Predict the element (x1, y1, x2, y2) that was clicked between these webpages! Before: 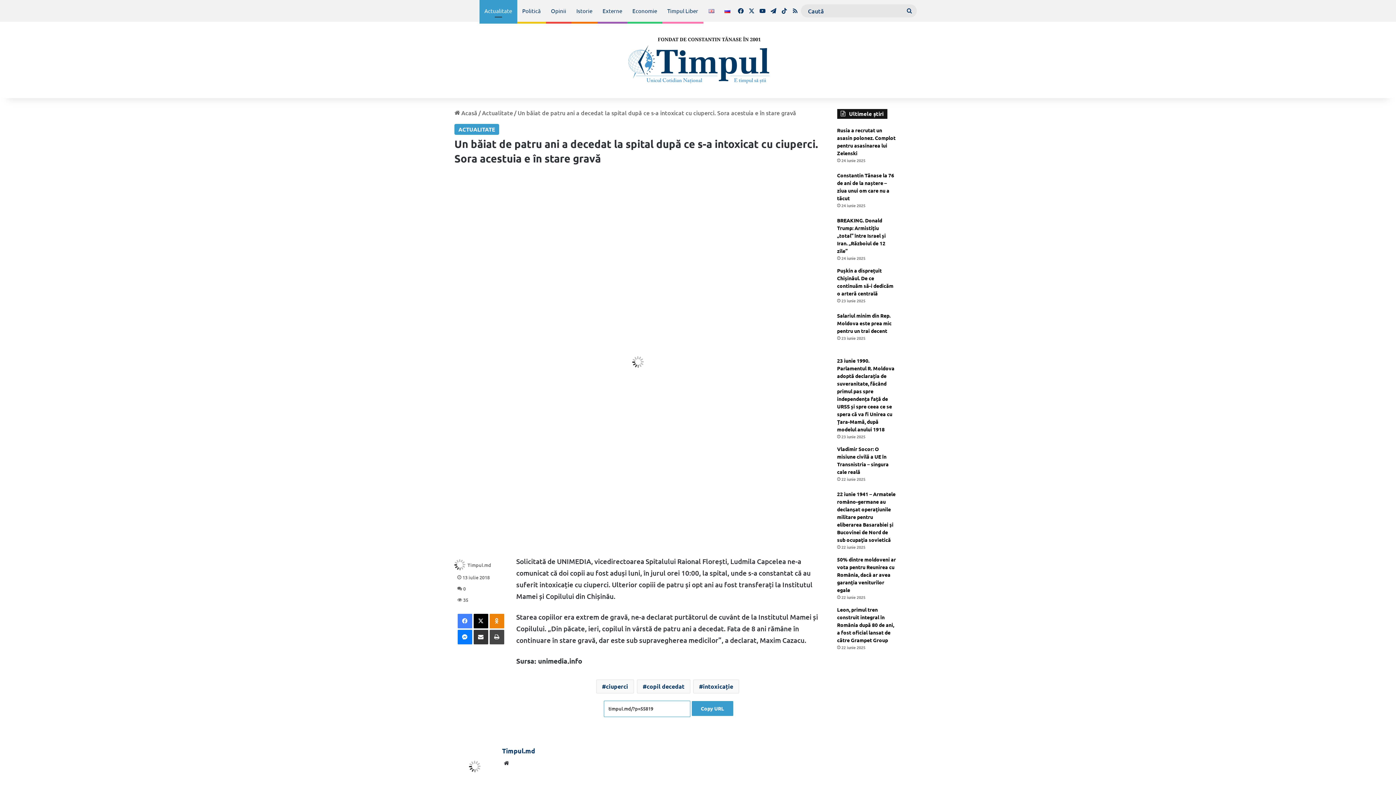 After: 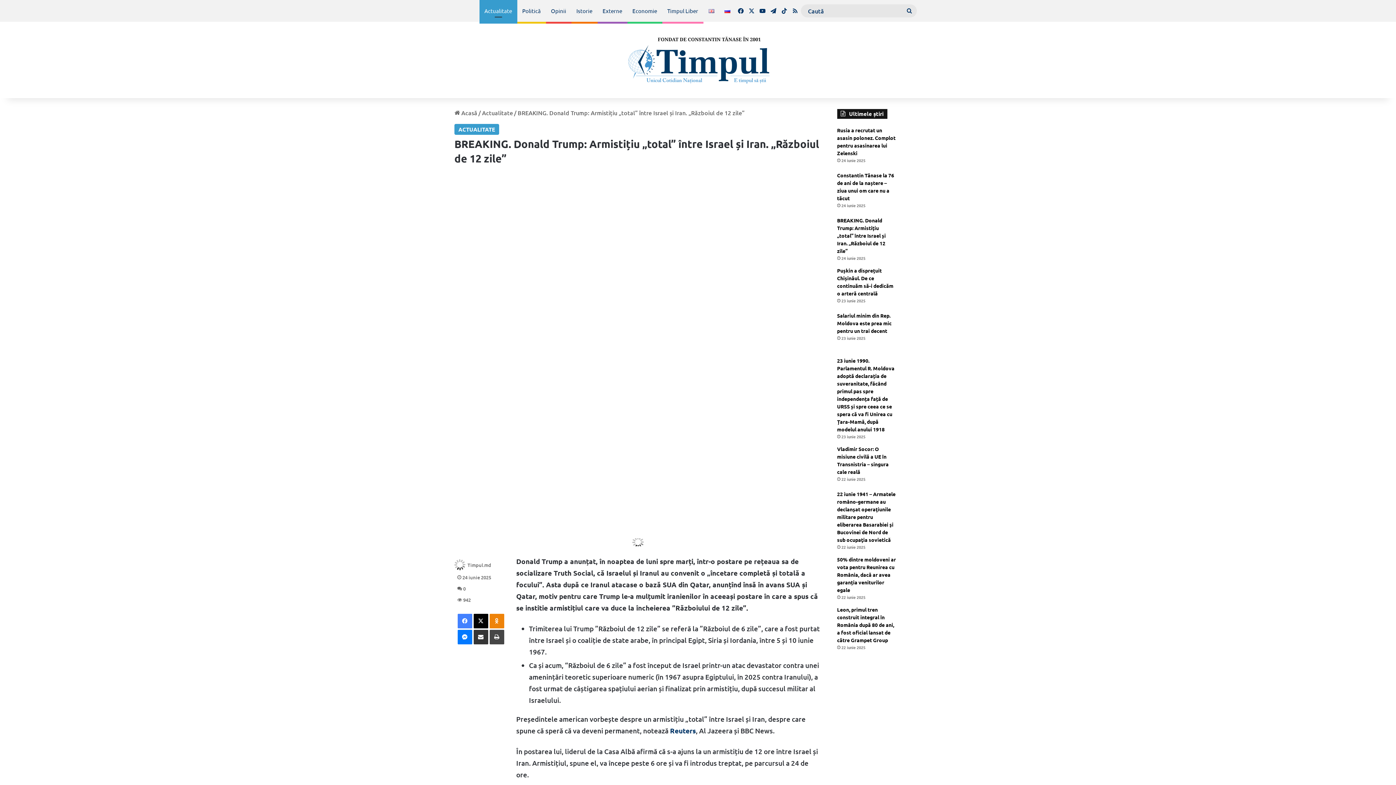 Action: label: BREAKING. Donald Trump: Armistițiu „total” între Israel și Iran. „Războiul de 12 zile” bbox: (901, 216, 941, 256)